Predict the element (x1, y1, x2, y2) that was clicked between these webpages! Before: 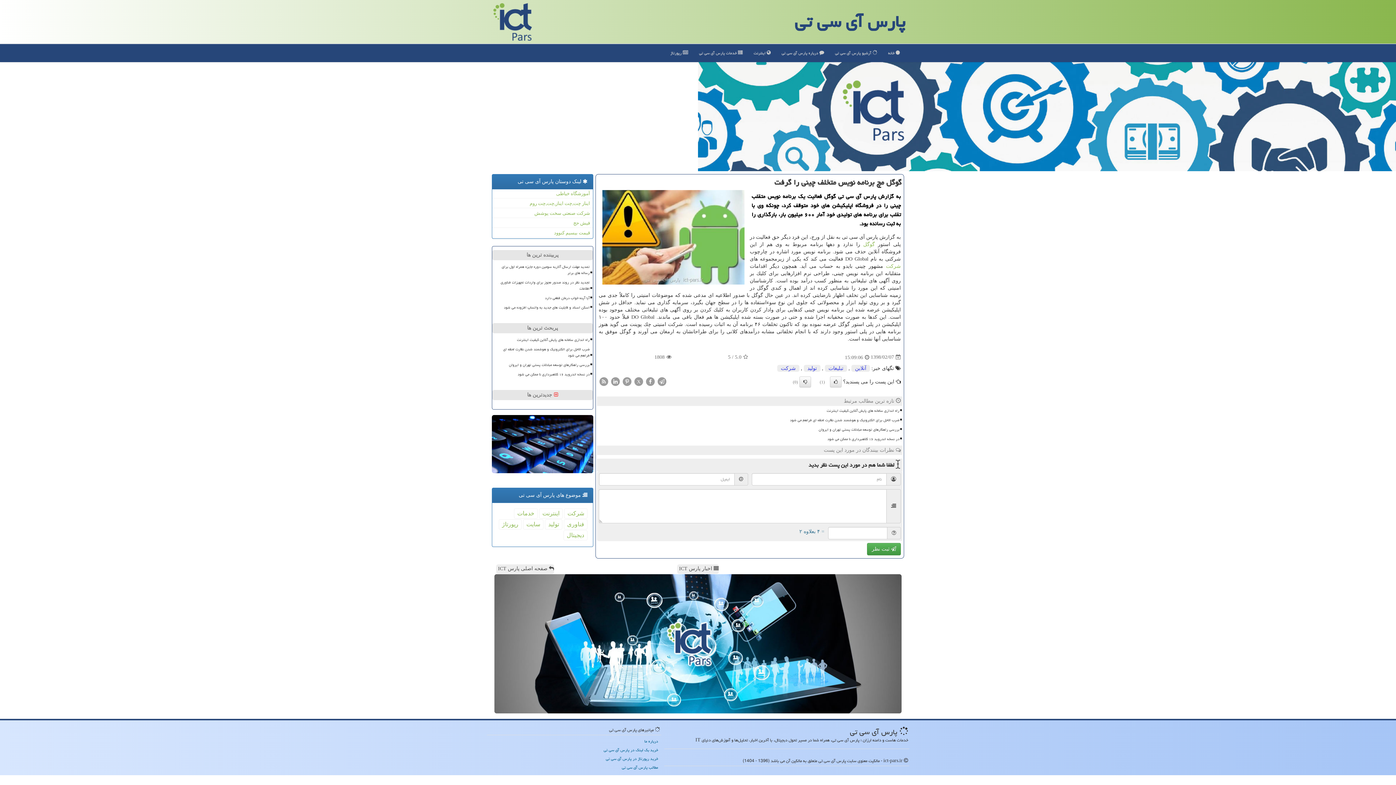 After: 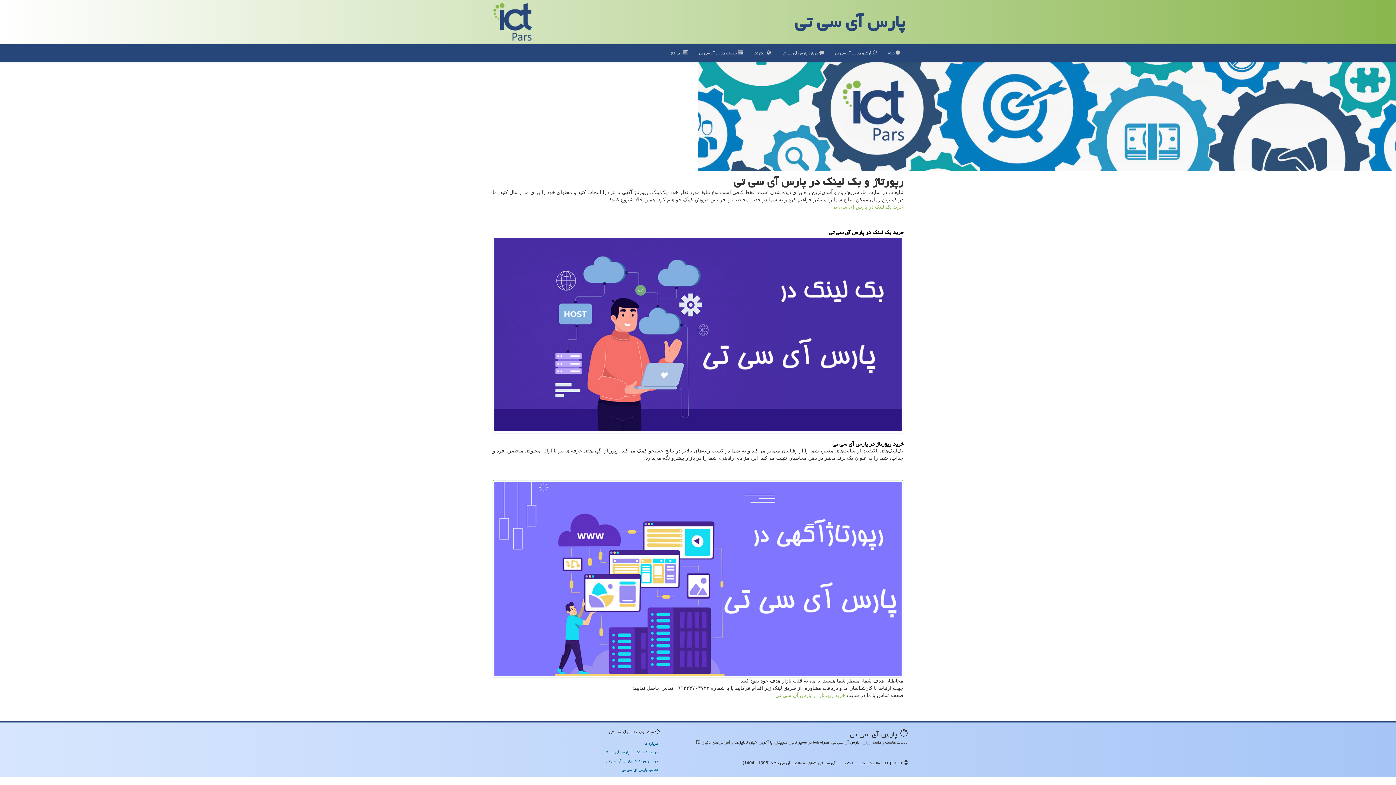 Action: bbox: (487, 755, 659, 763) label: خرید رپورتاژ در پارس آی سی تی